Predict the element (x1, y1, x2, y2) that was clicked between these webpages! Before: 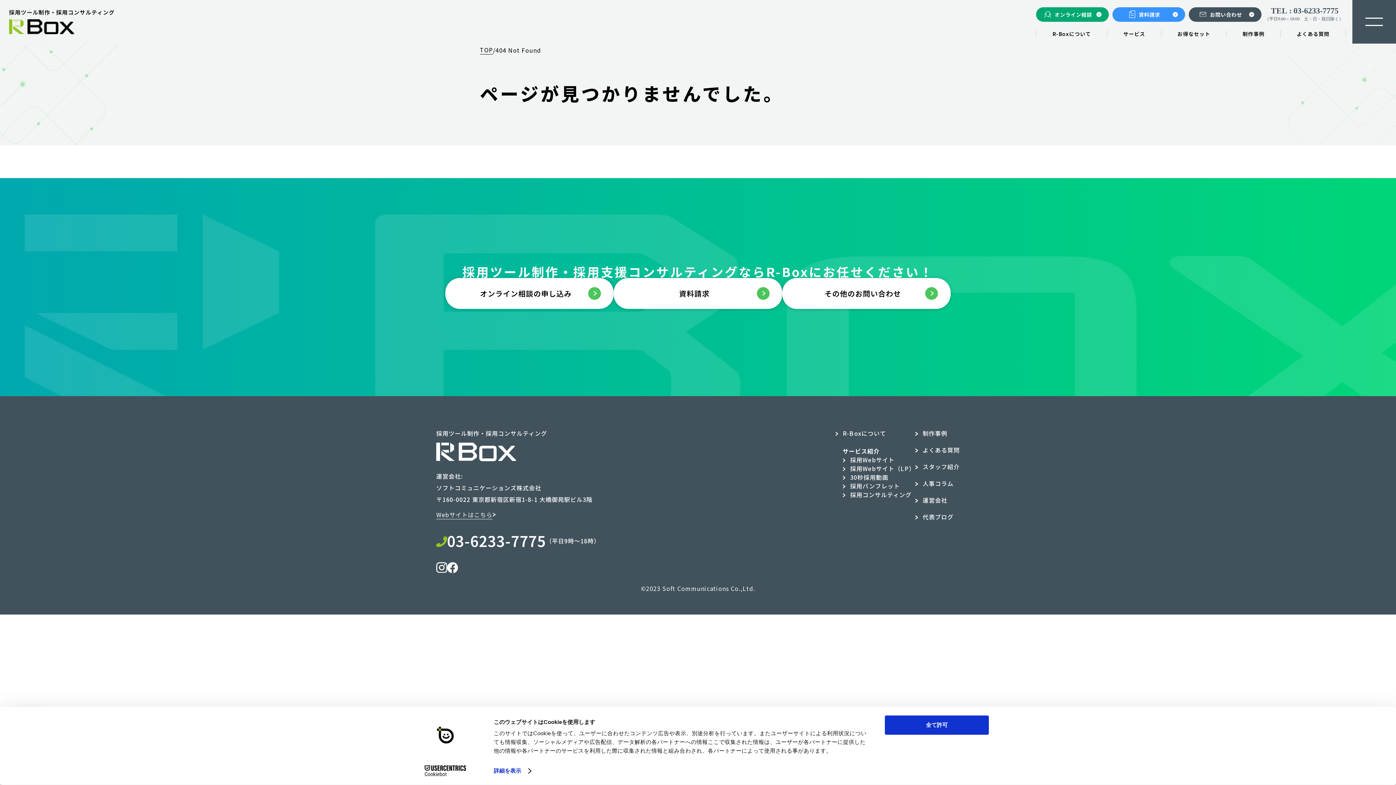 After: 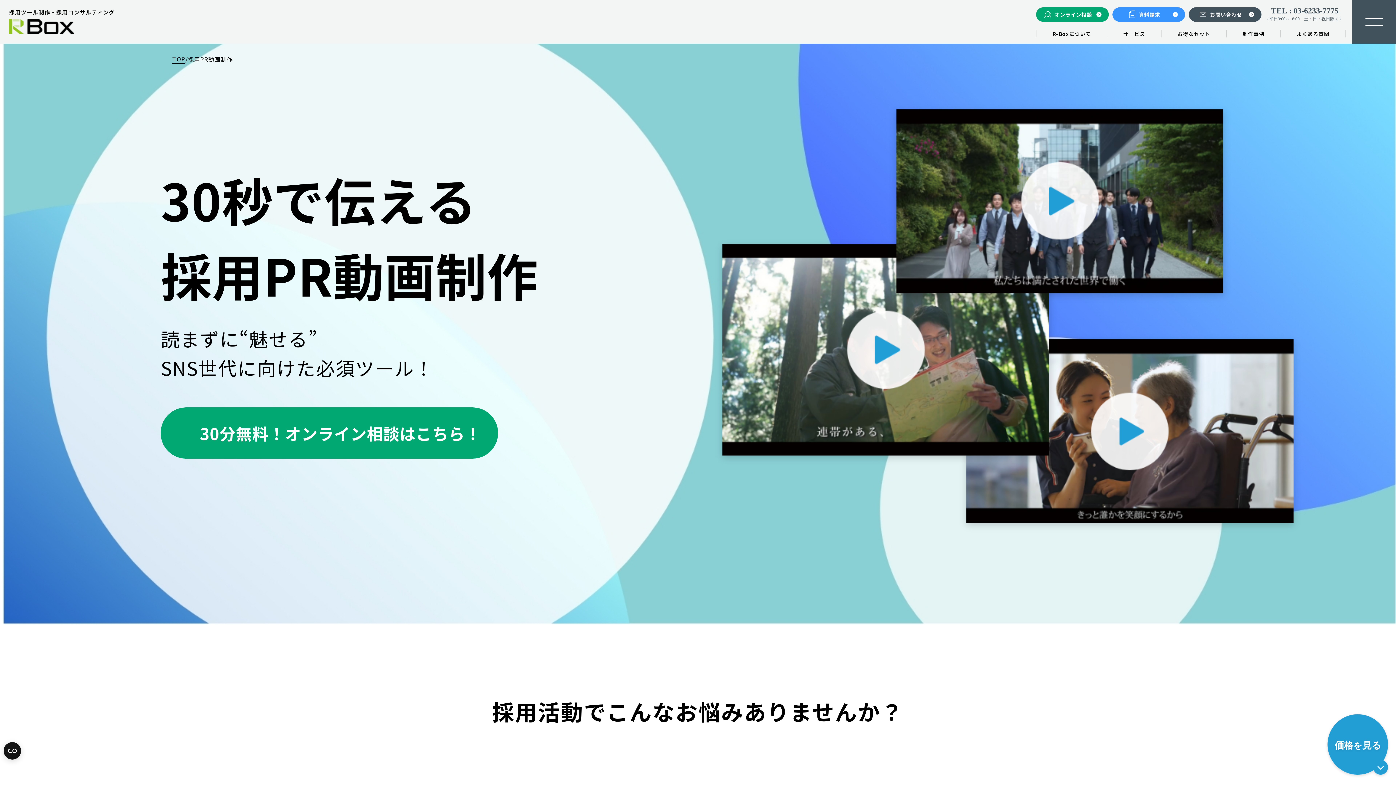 Action: label: 30秒採用動画 bbox: (850, 473, 888, 481)